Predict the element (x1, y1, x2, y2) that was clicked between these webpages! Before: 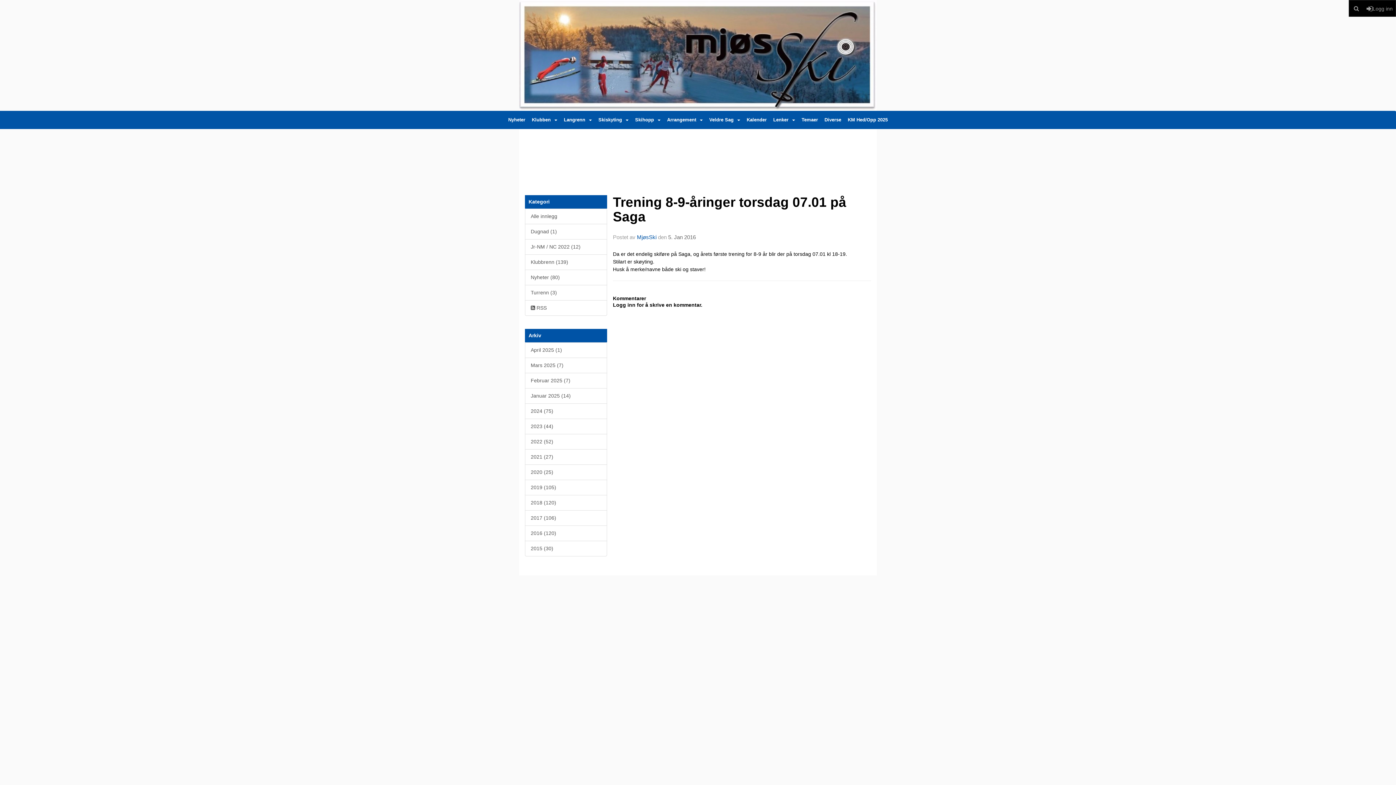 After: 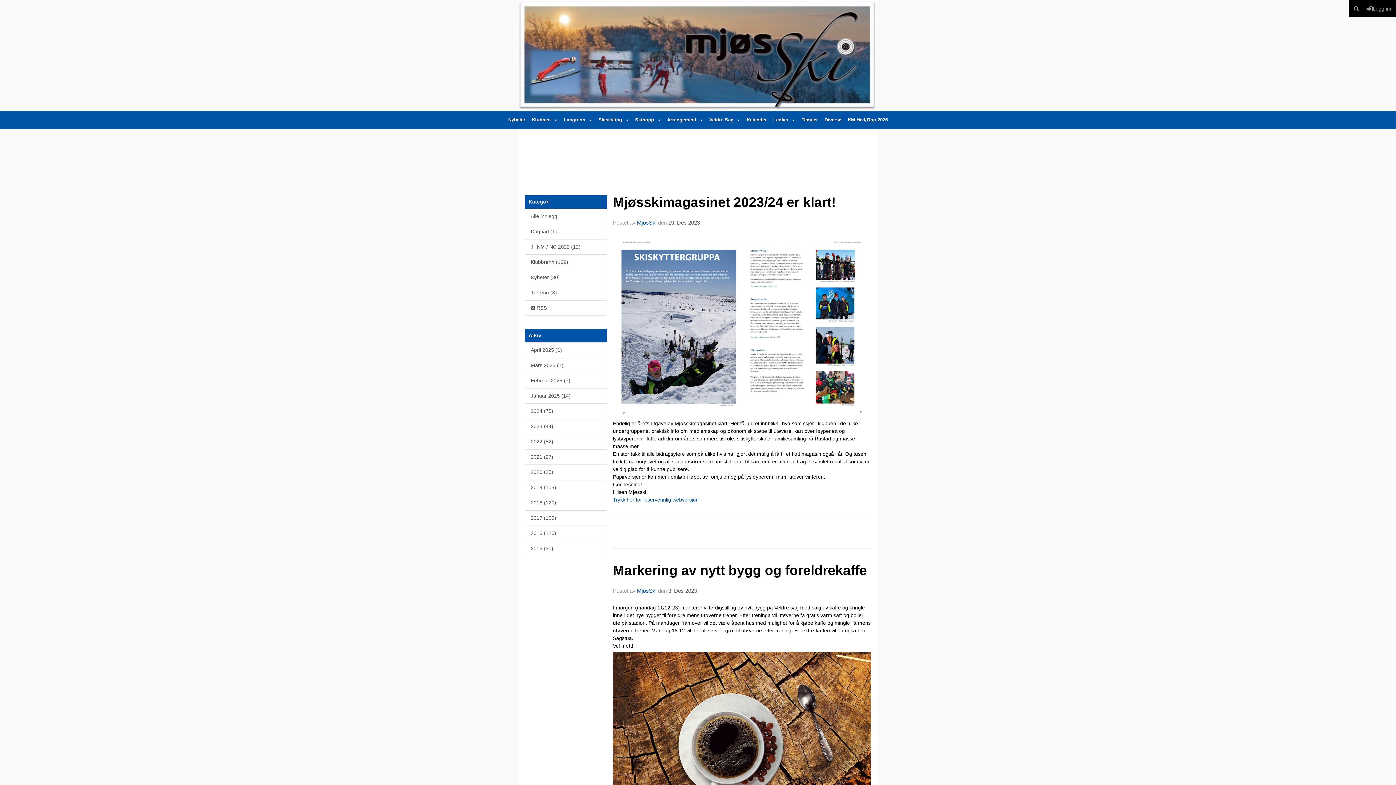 Action: bbox: (525, 418, 607, 434) label: 2023 (44)